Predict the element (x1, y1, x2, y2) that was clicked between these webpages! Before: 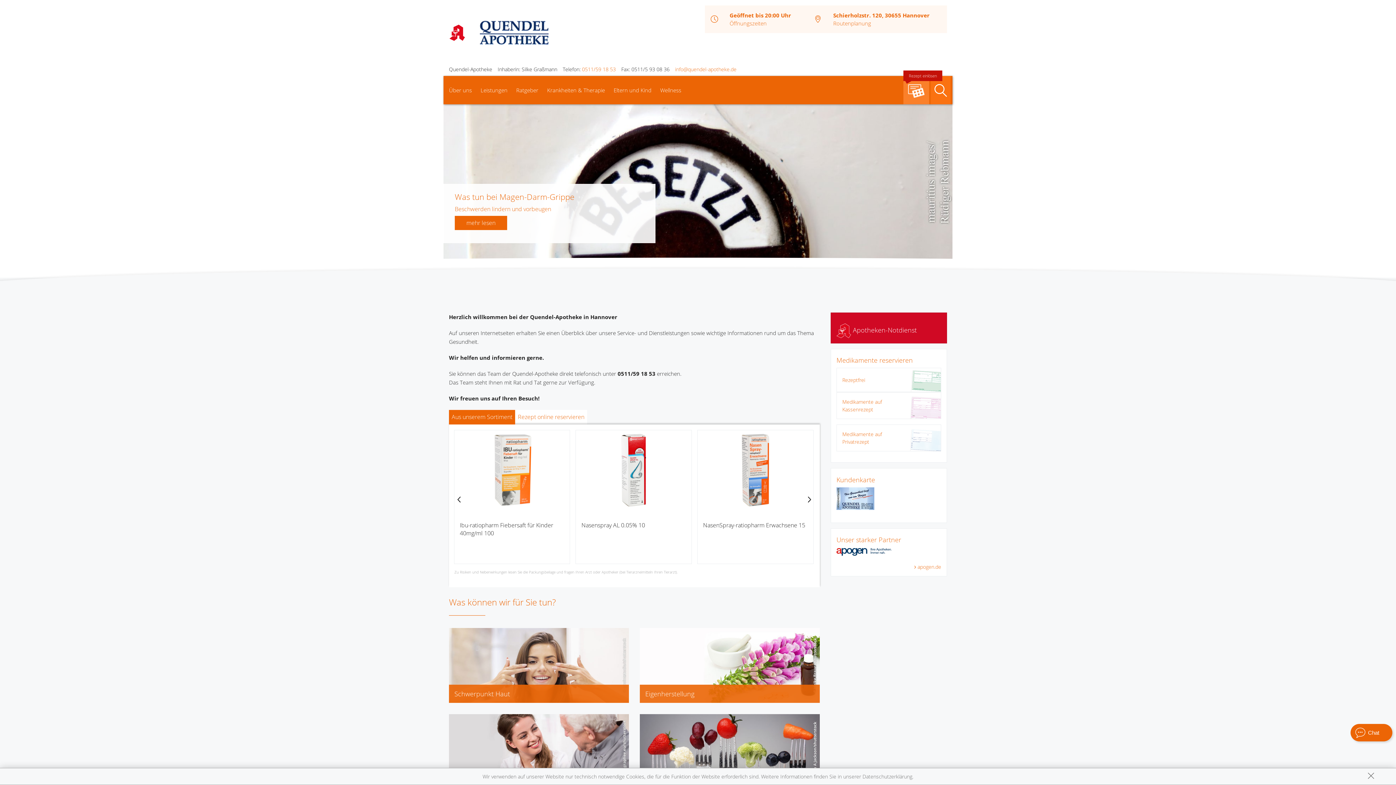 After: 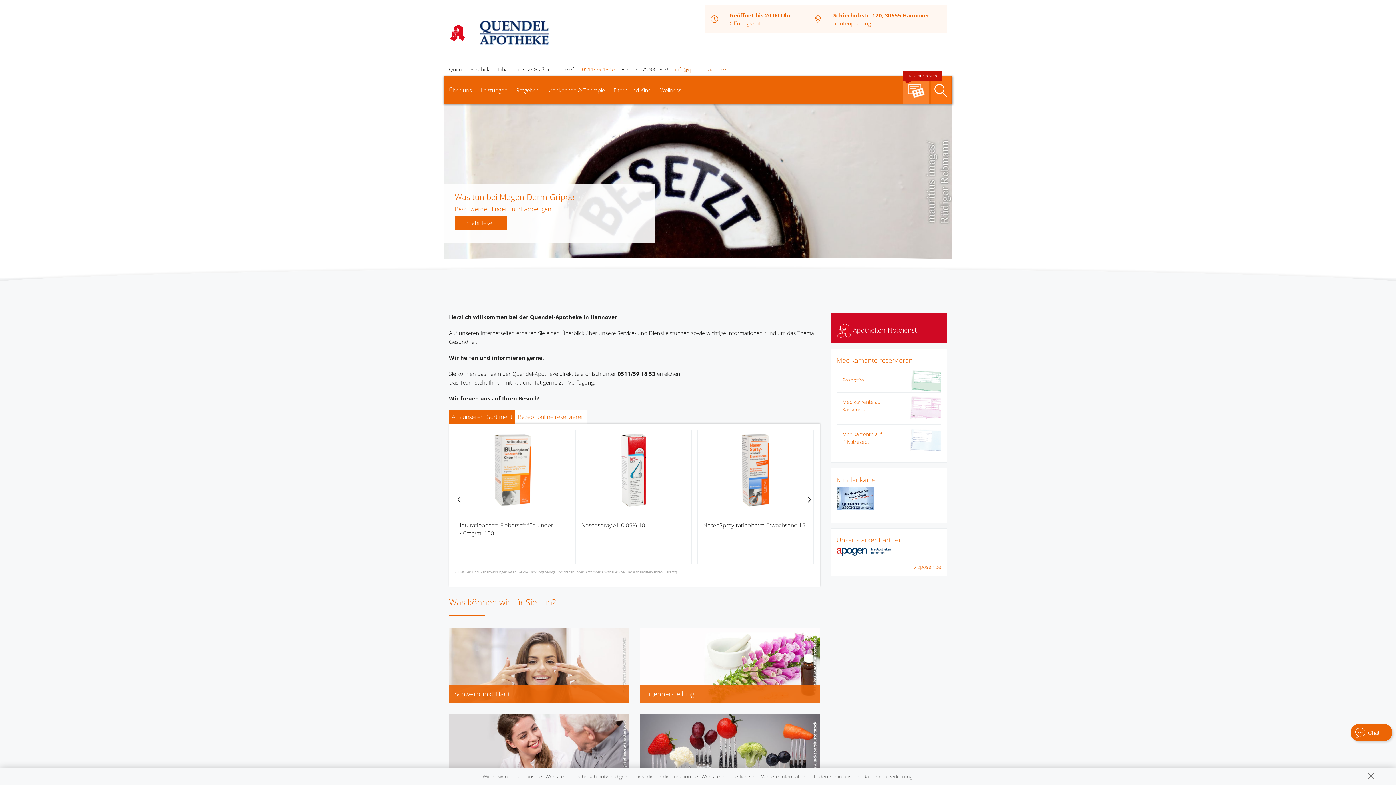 Action: bbox: (675, 65, 736, 73) label: info@quendel-apotheke.de